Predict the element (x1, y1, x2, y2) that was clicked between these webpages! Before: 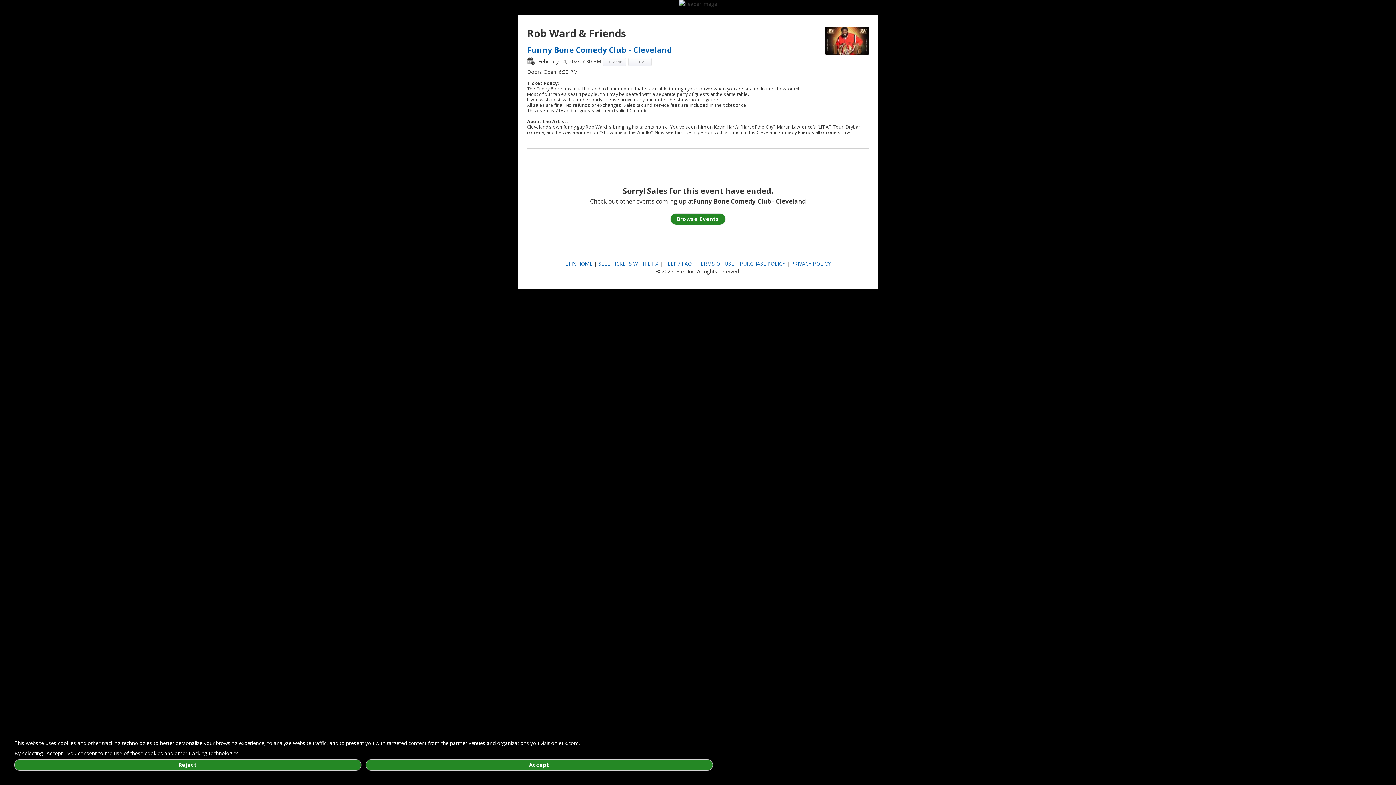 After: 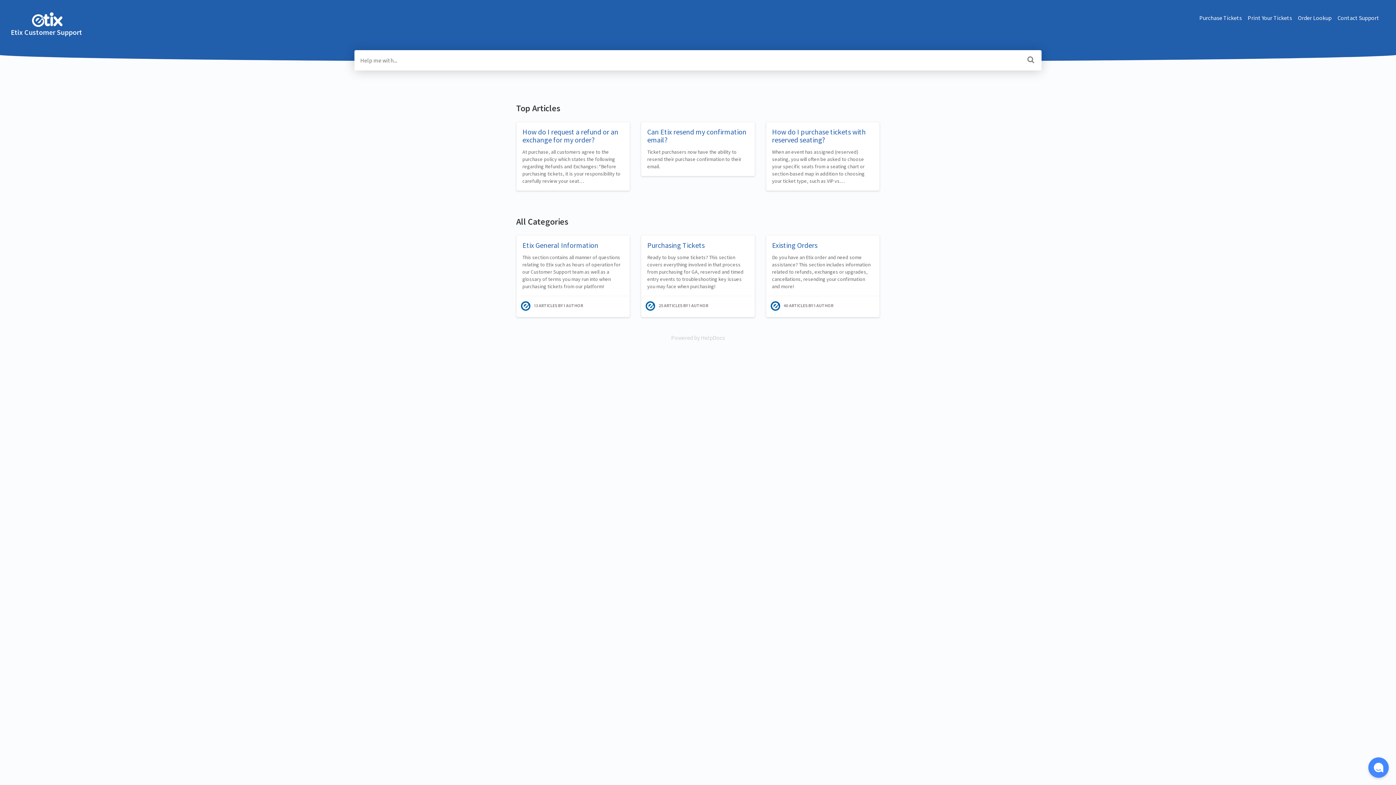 Action: label: HELP / FAQ bbox: (664, 260, 692, 267)